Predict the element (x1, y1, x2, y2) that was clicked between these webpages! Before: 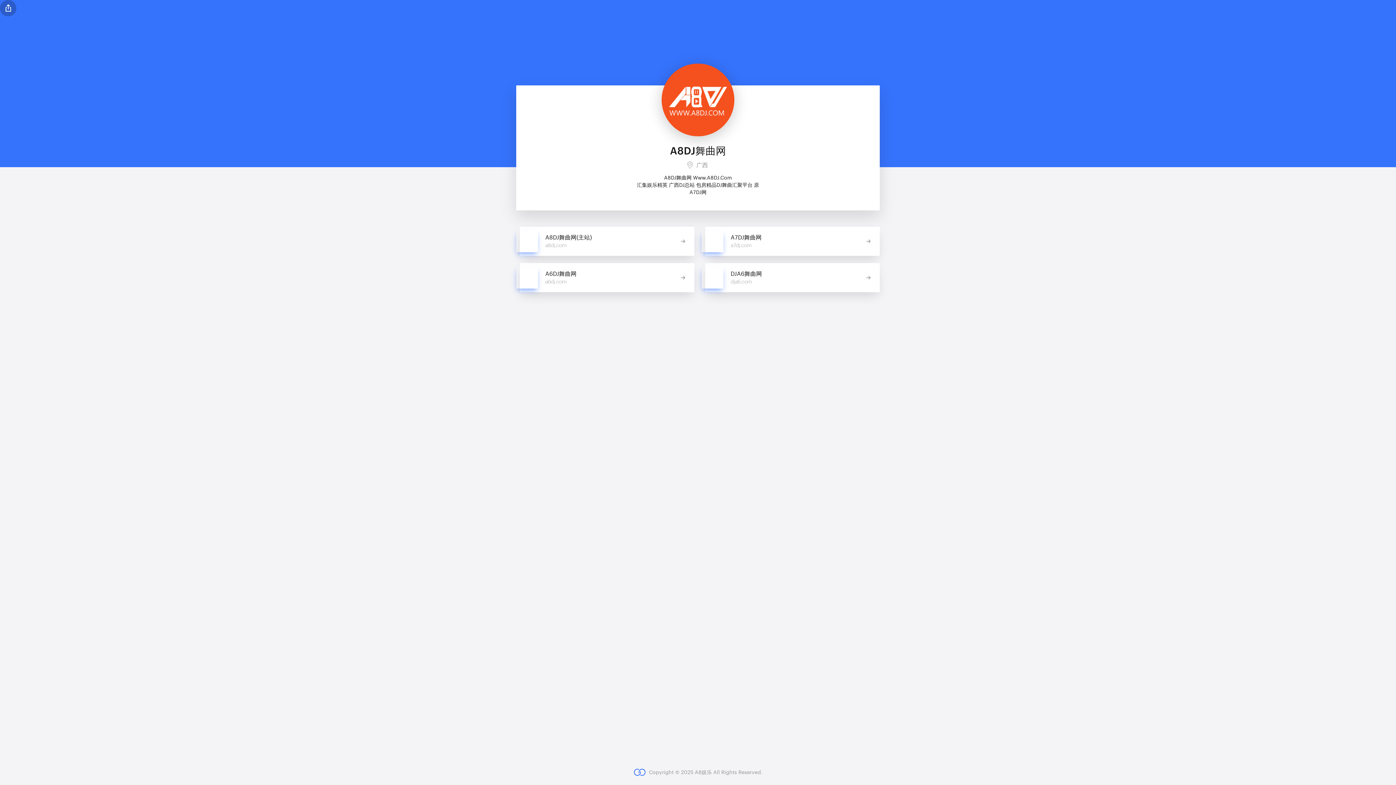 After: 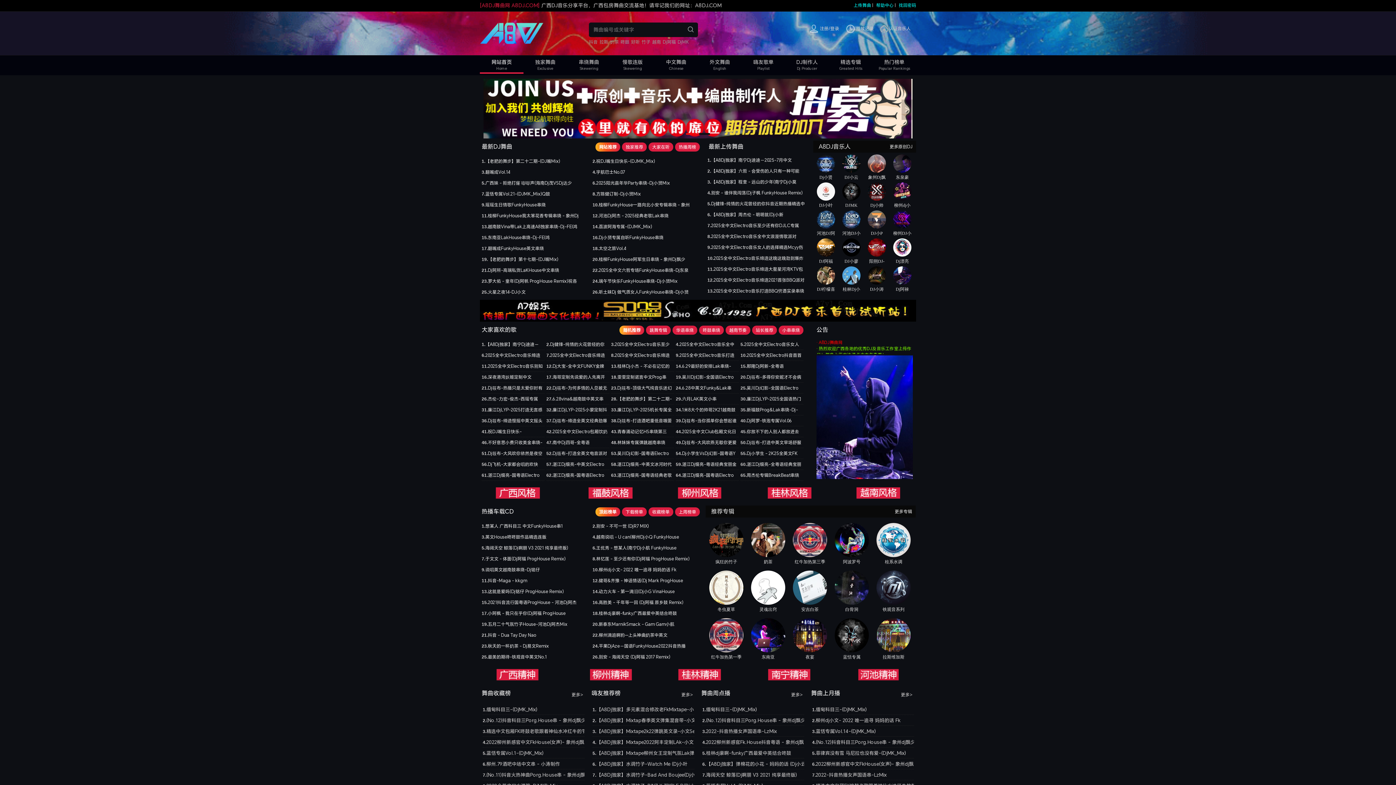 Action: bbox: (633, 769, 762, 776) label: Copyright © 2025 A8娱乐 All Rights Reserved.